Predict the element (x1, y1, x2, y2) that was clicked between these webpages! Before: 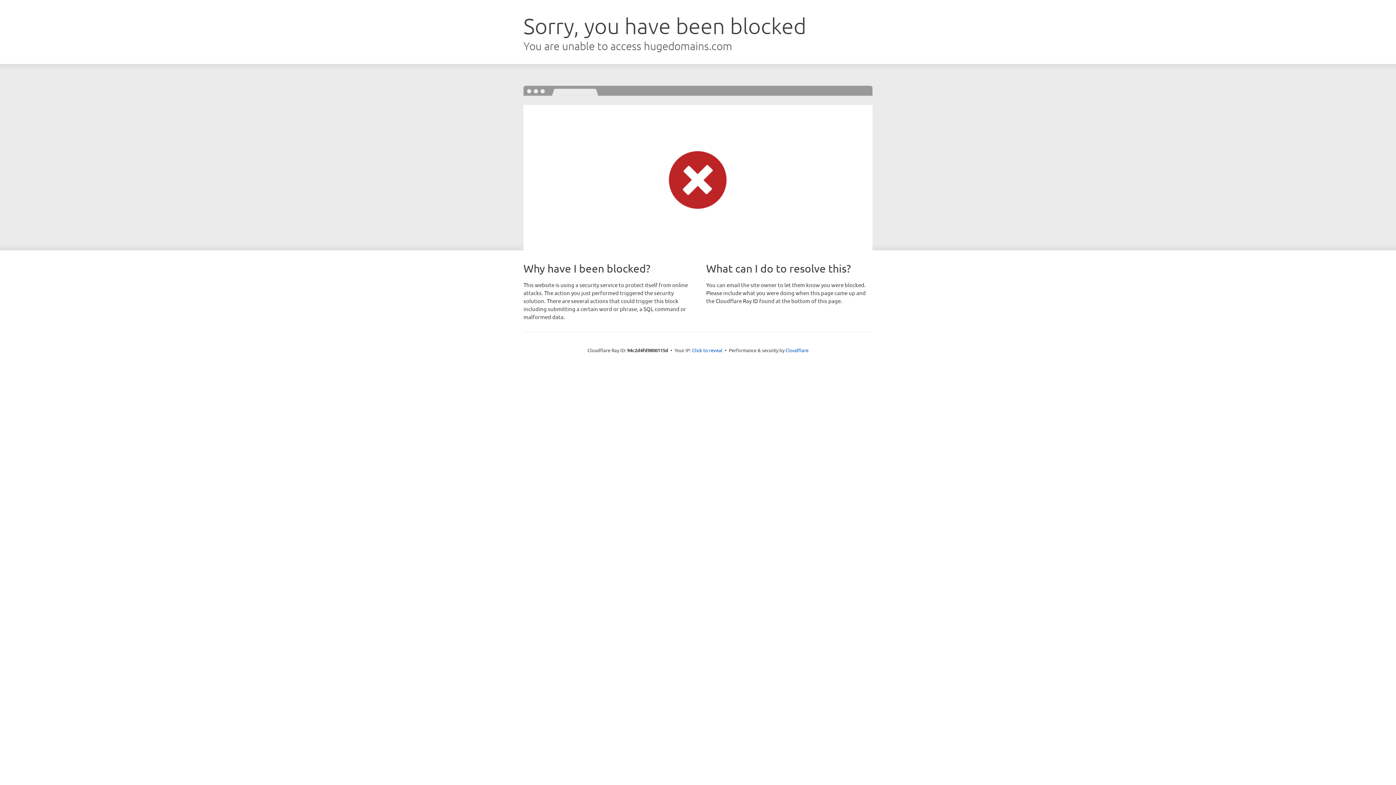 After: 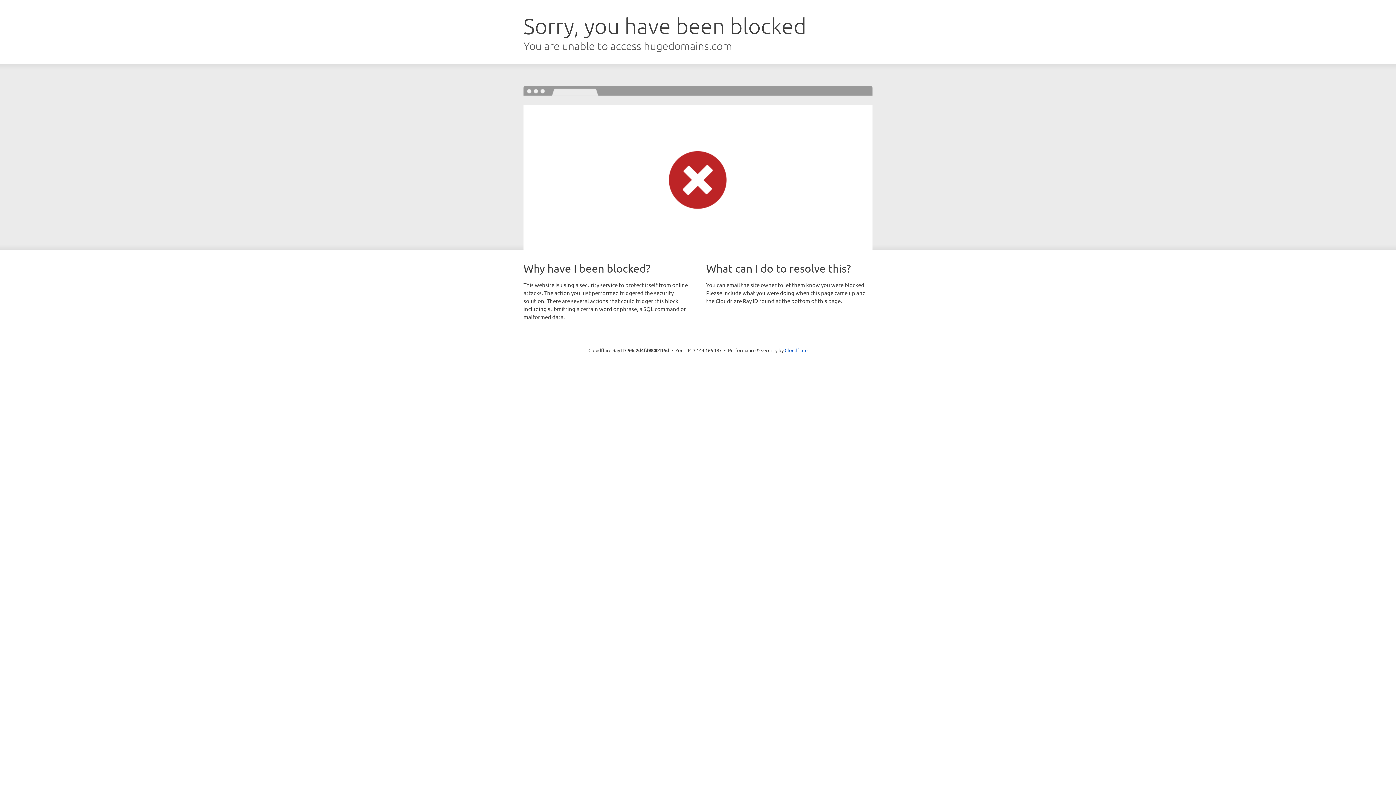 Action: bbox: (692, 346, 722, 353) label: Click to reveal